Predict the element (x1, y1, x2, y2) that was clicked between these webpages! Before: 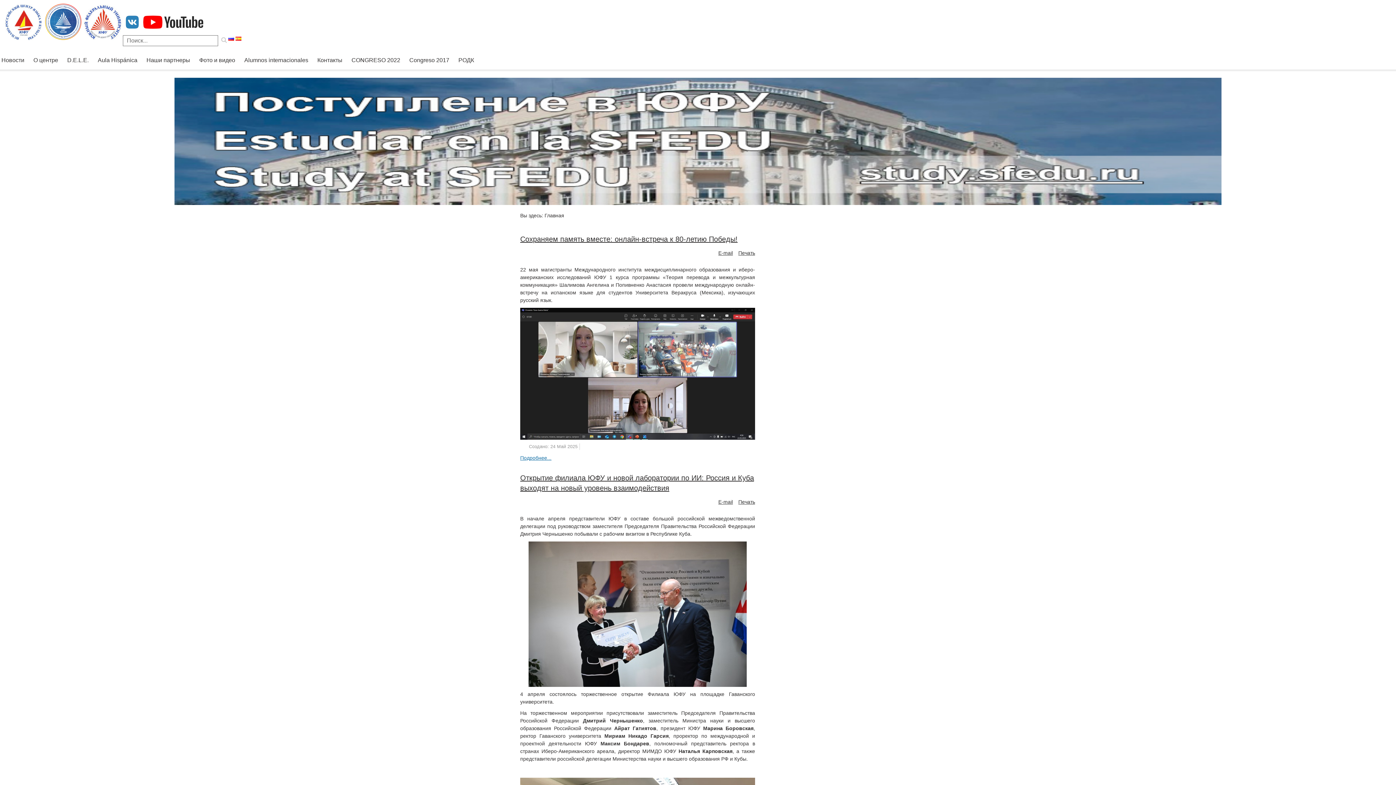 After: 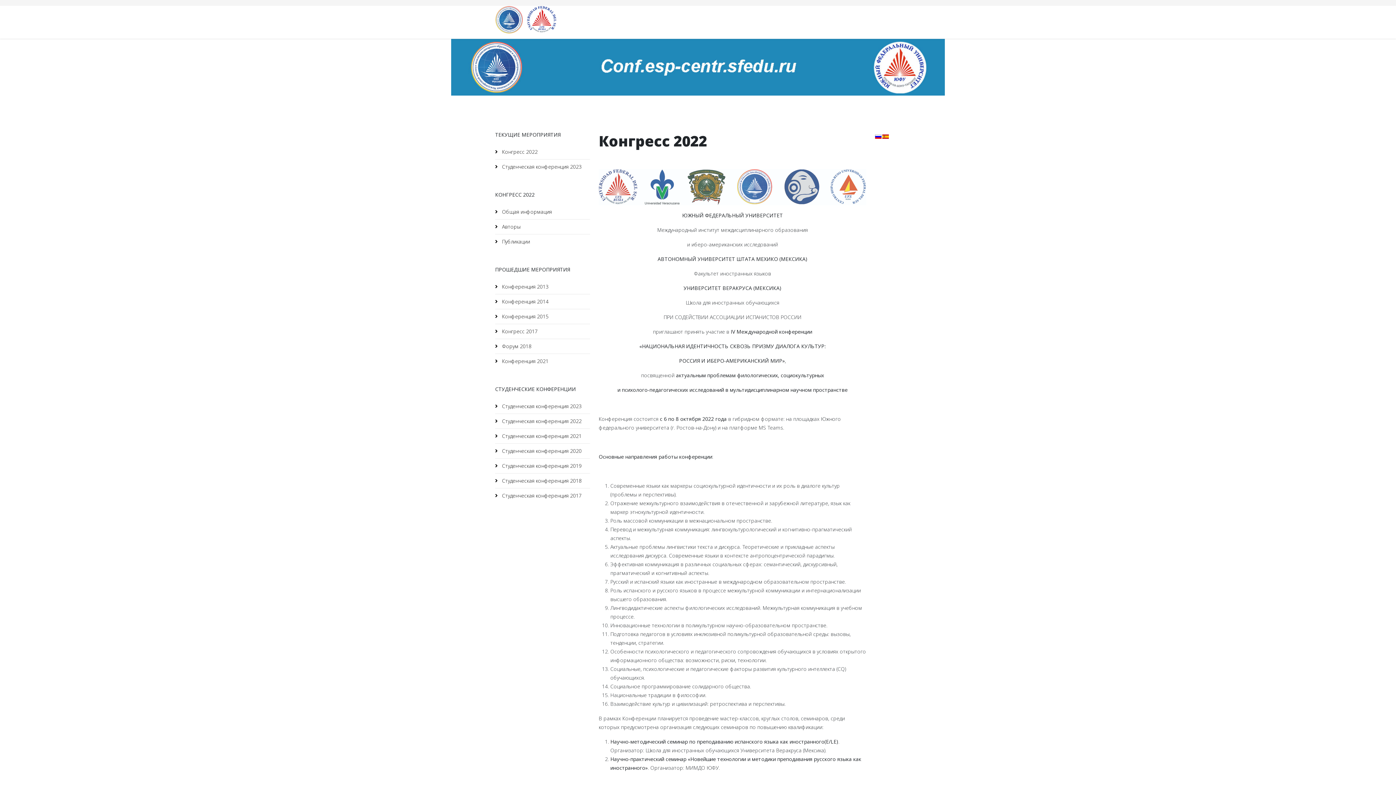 Action: bbox: (409, 56, 449, 67) label: Congreso 2017